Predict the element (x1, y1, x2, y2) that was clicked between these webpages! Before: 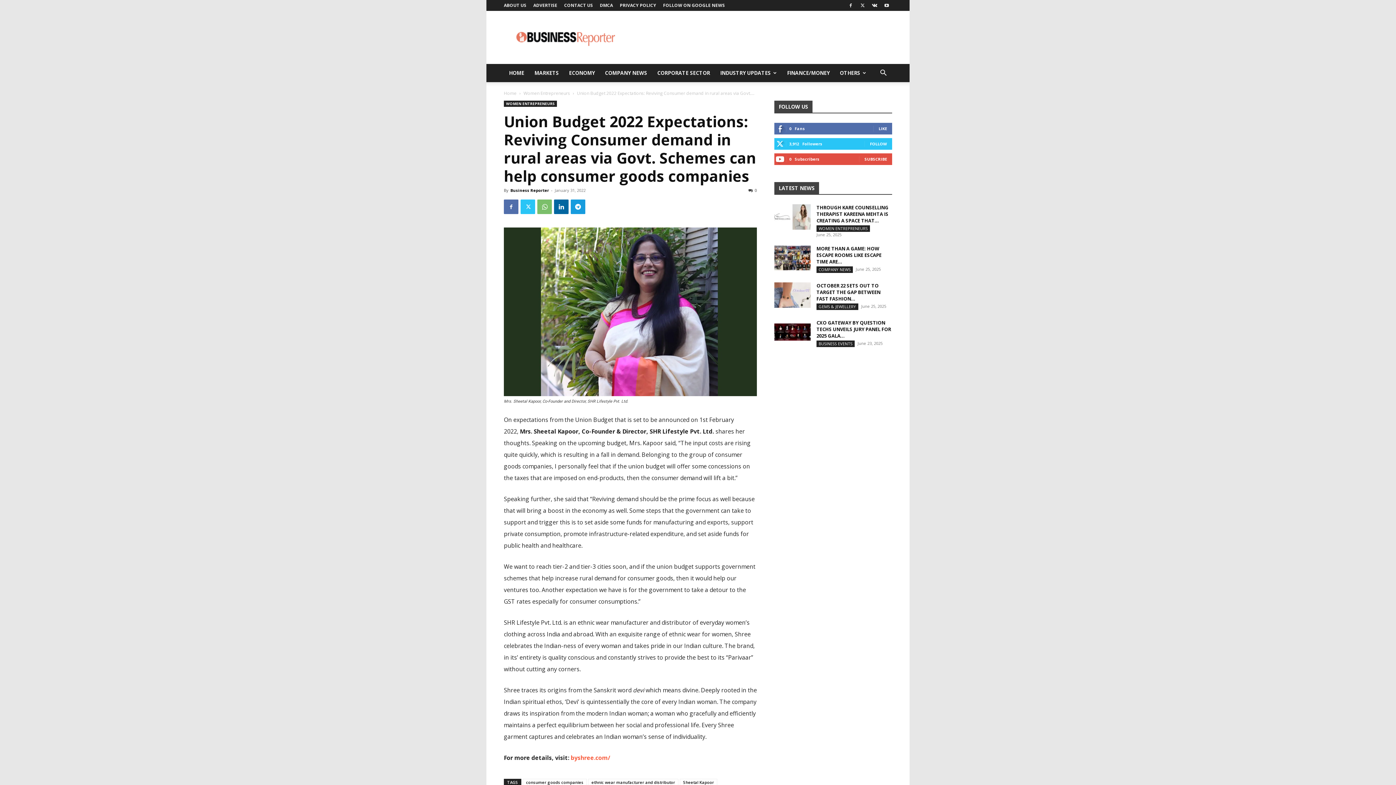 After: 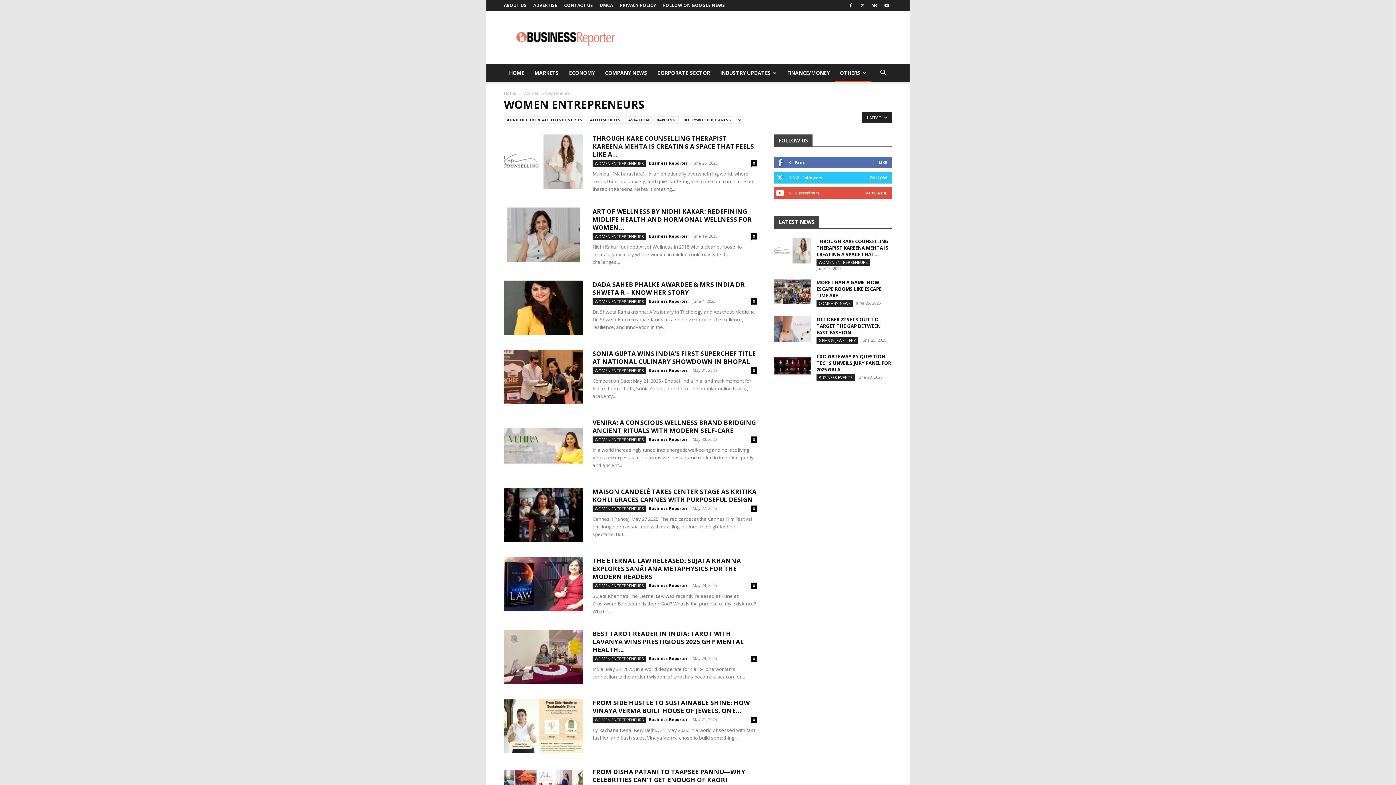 Action: label: Women Entrepreneurs bbox: (523, 90, 570, 96)